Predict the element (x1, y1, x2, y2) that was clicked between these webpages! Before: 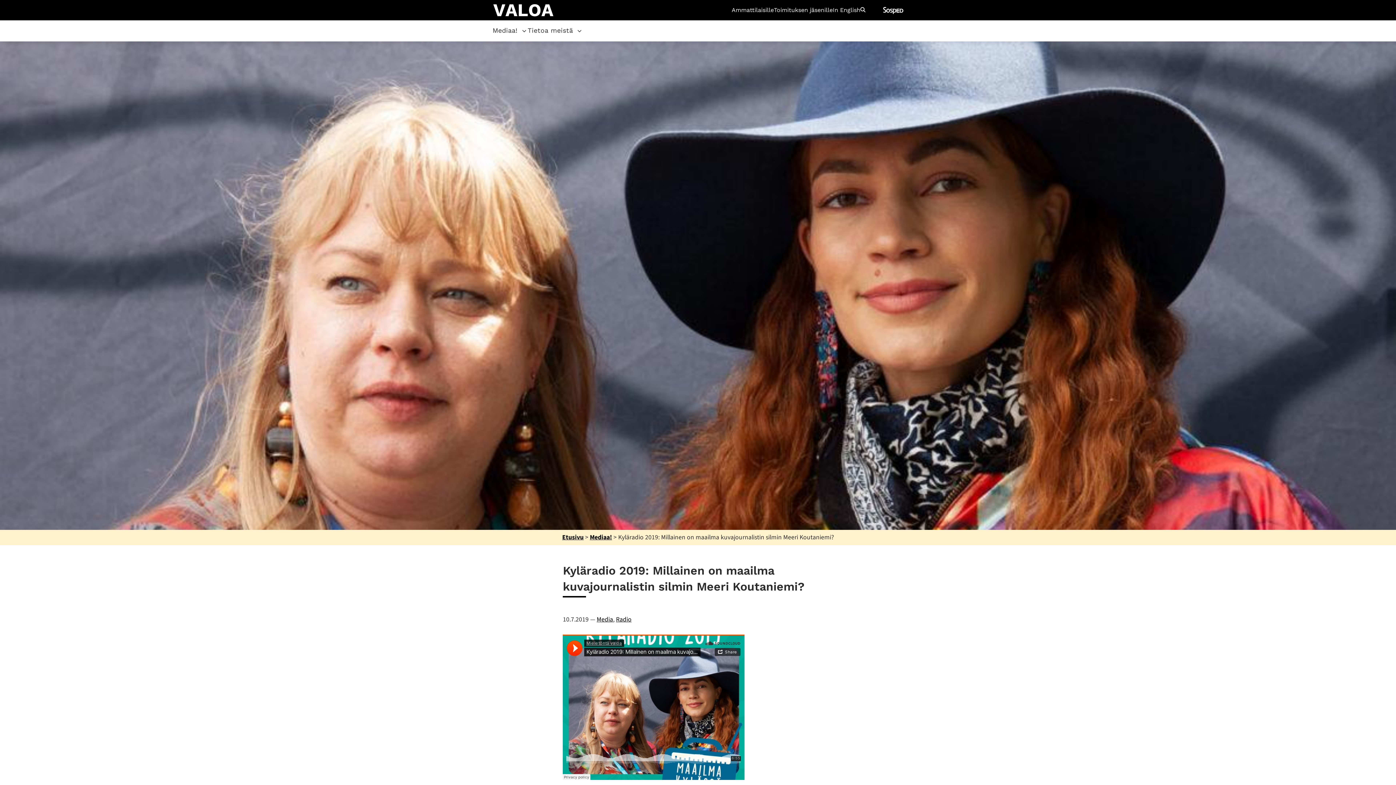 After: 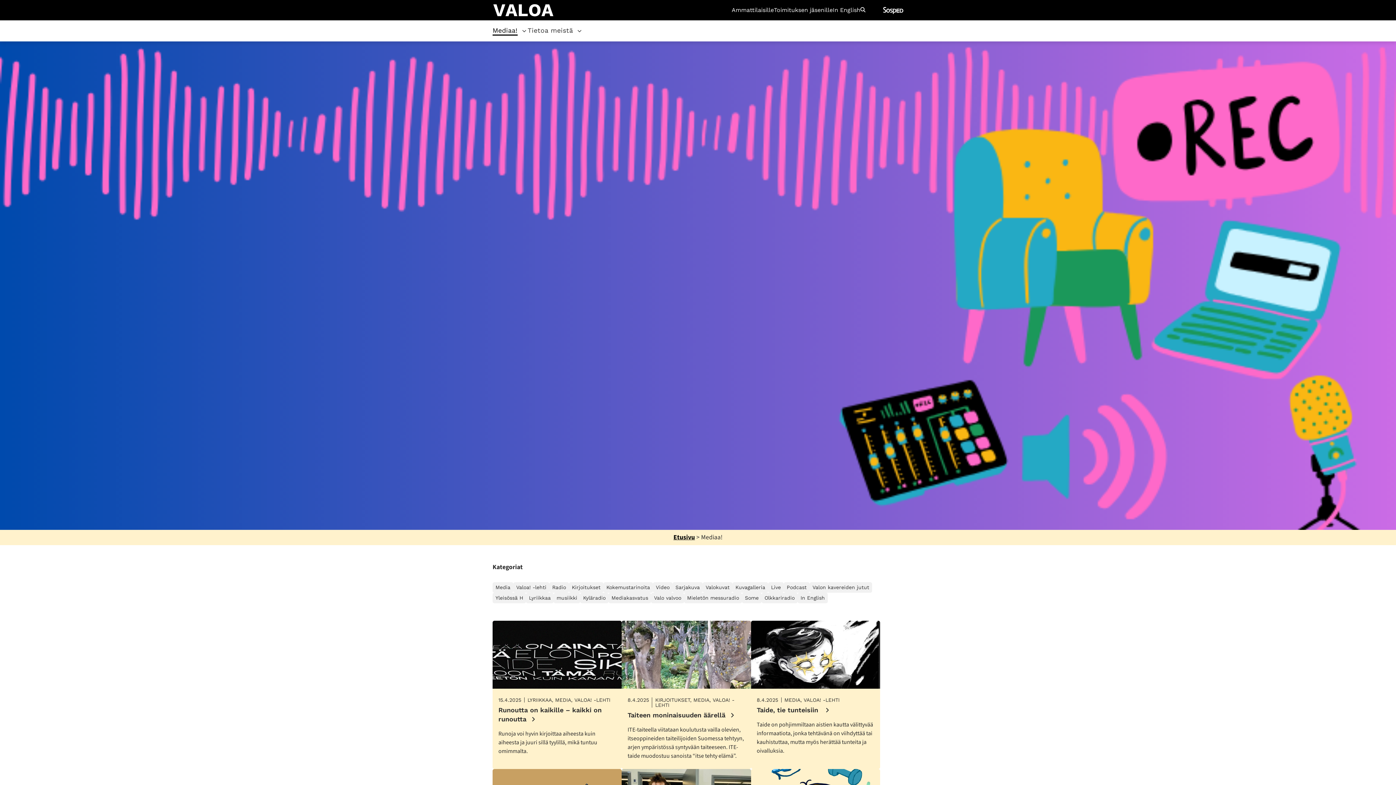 Action: bbox: (492, 26, 517, 35) label: Mediaa!